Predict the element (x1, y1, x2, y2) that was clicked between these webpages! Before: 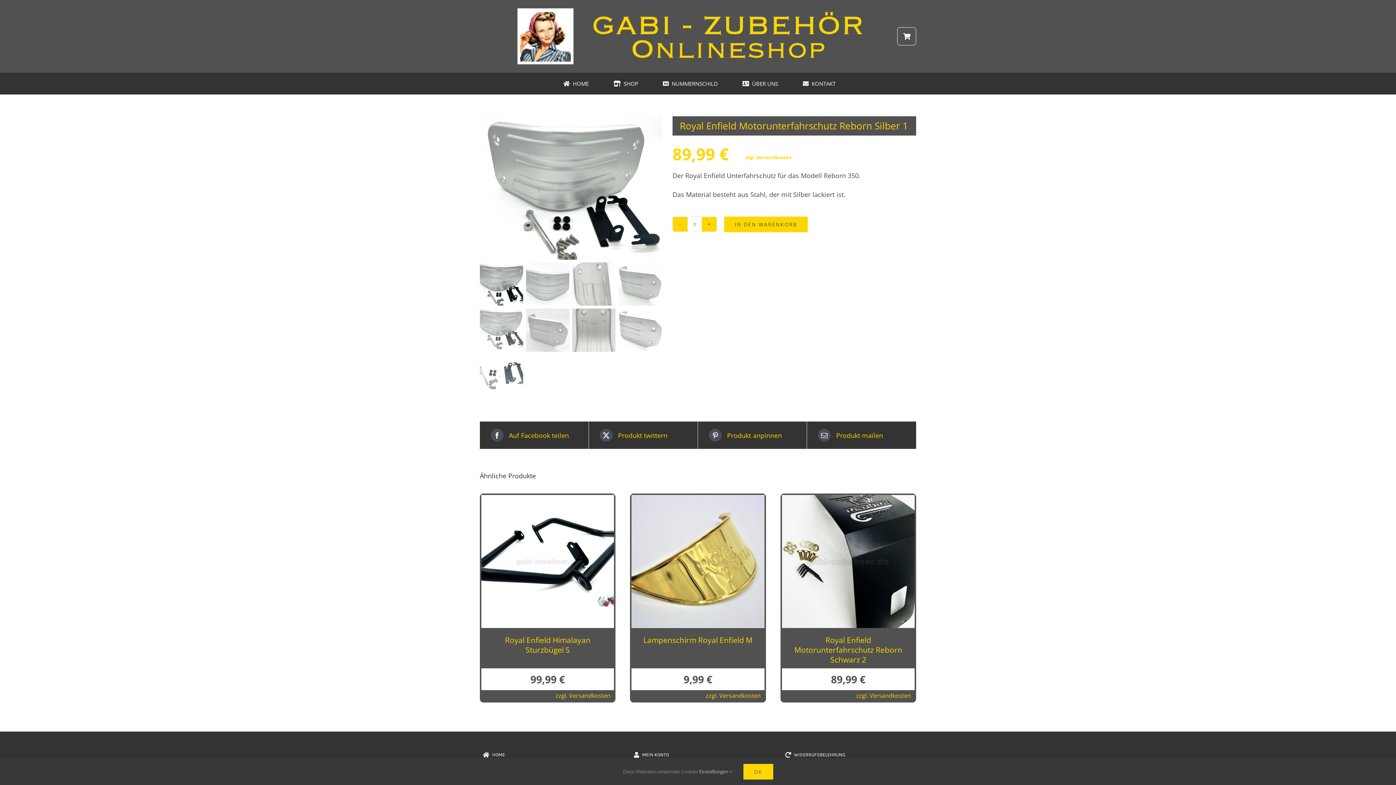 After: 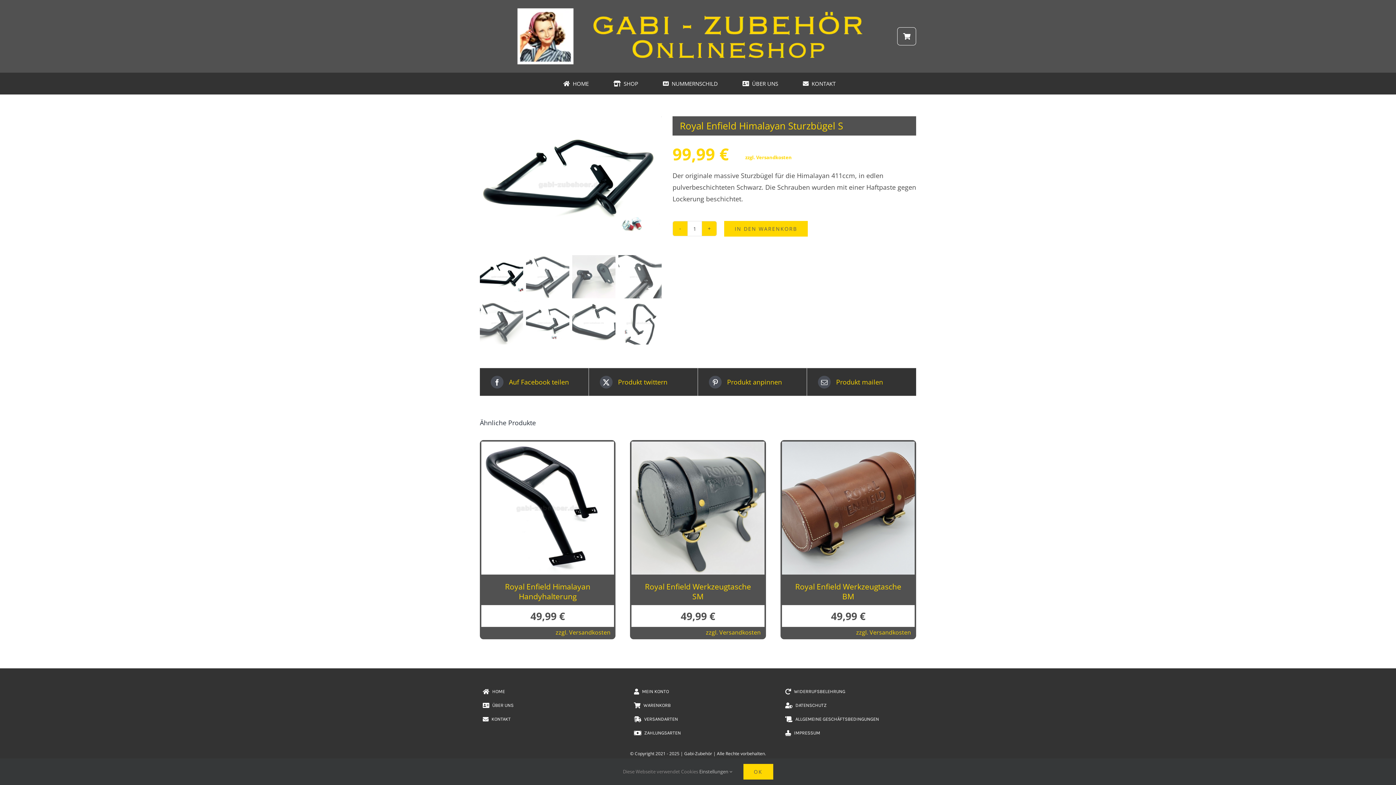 Action: bbox: (481, 496, 614, 505) label: Royal Enfield Himalayan Sturzbügel S